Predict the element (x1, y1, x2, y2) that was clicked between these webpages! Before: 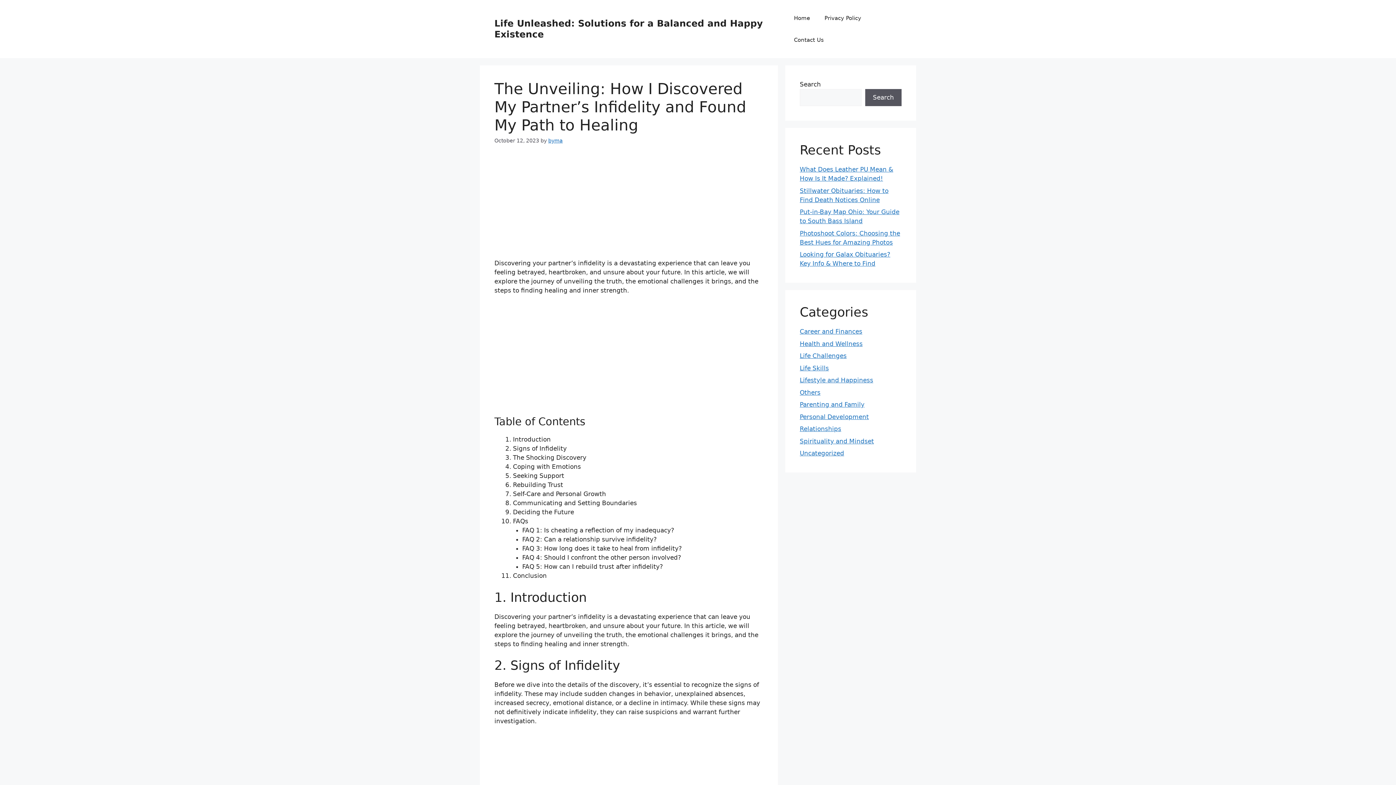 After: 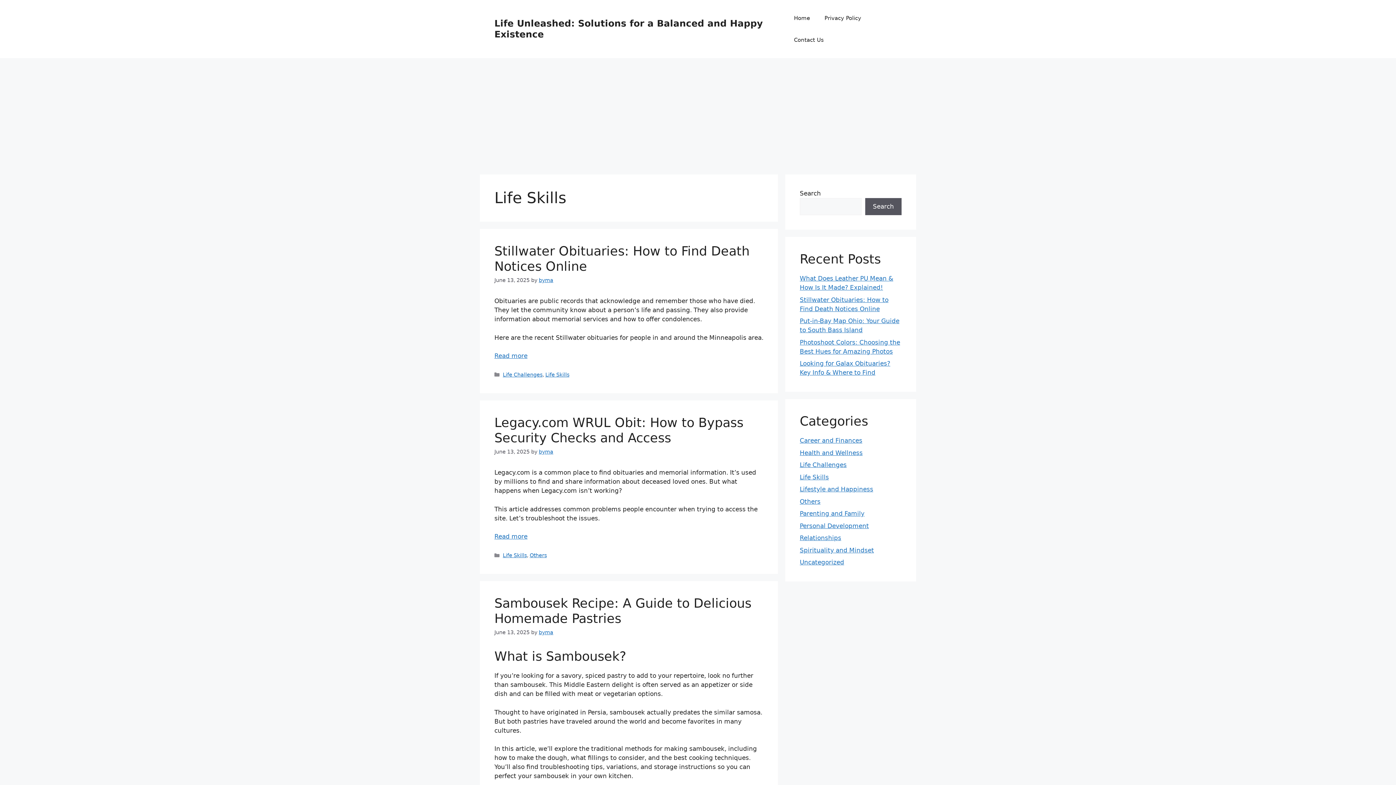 Action: bbox: (800, 364, 829, 371) label: Life Skills